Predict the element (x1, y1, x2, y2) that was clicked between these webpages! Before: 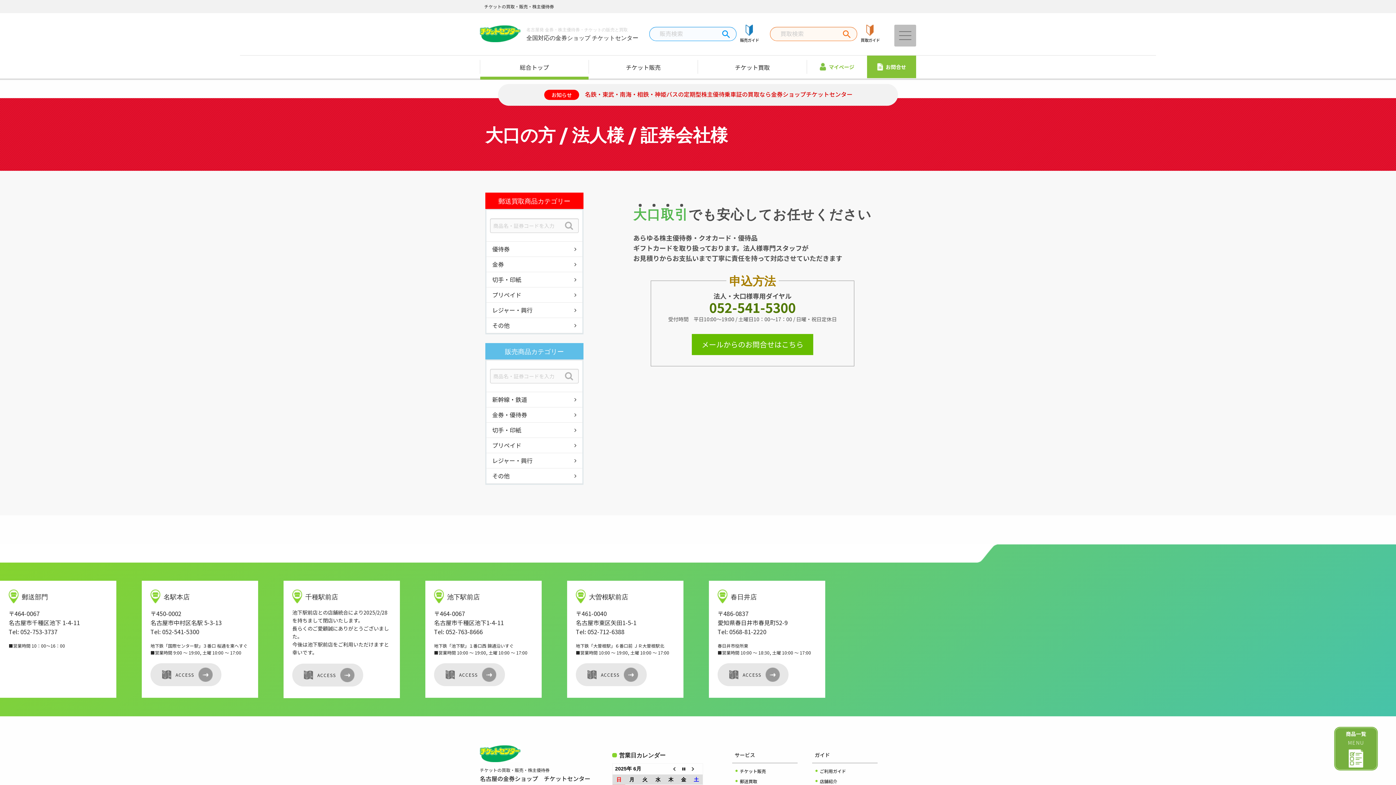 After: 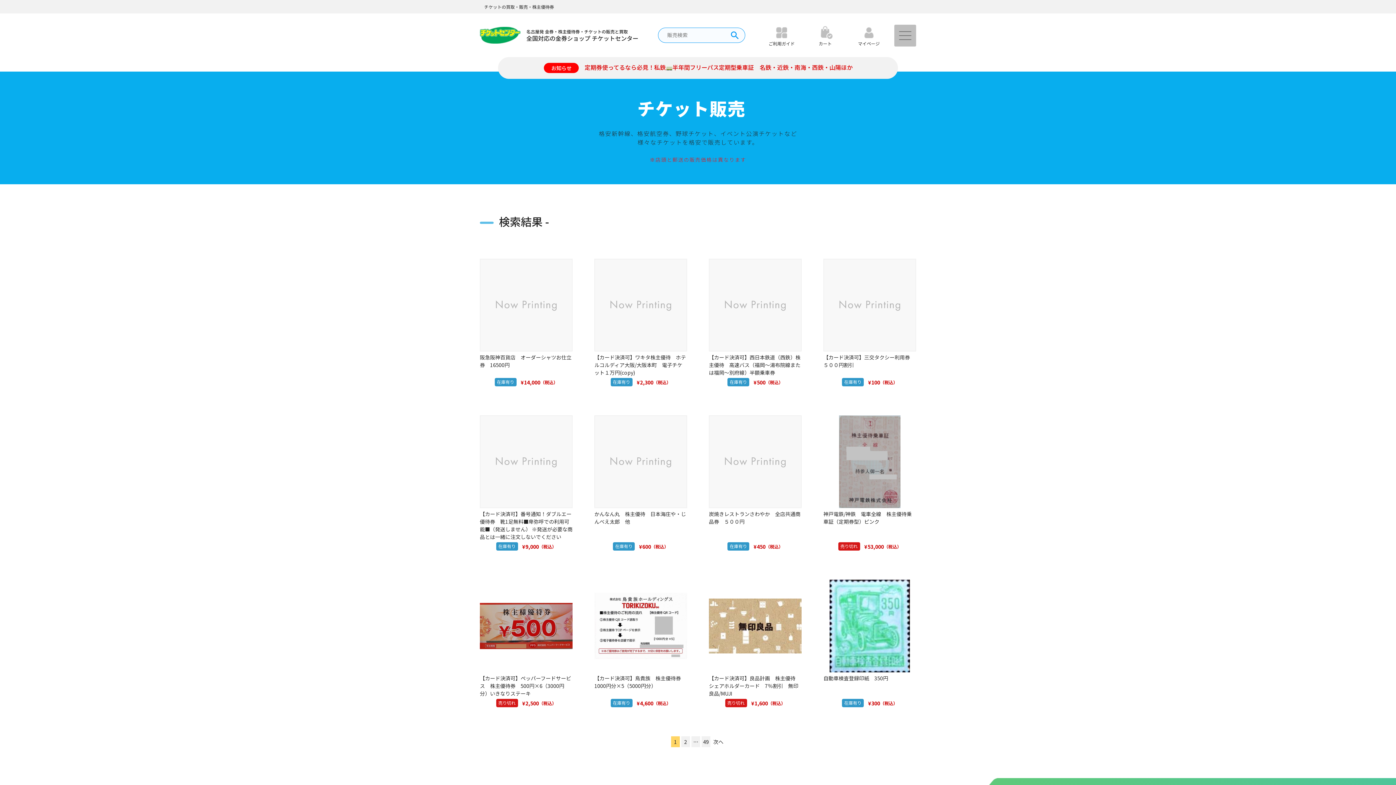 Action: bbox: (720, 26, 731, 42)